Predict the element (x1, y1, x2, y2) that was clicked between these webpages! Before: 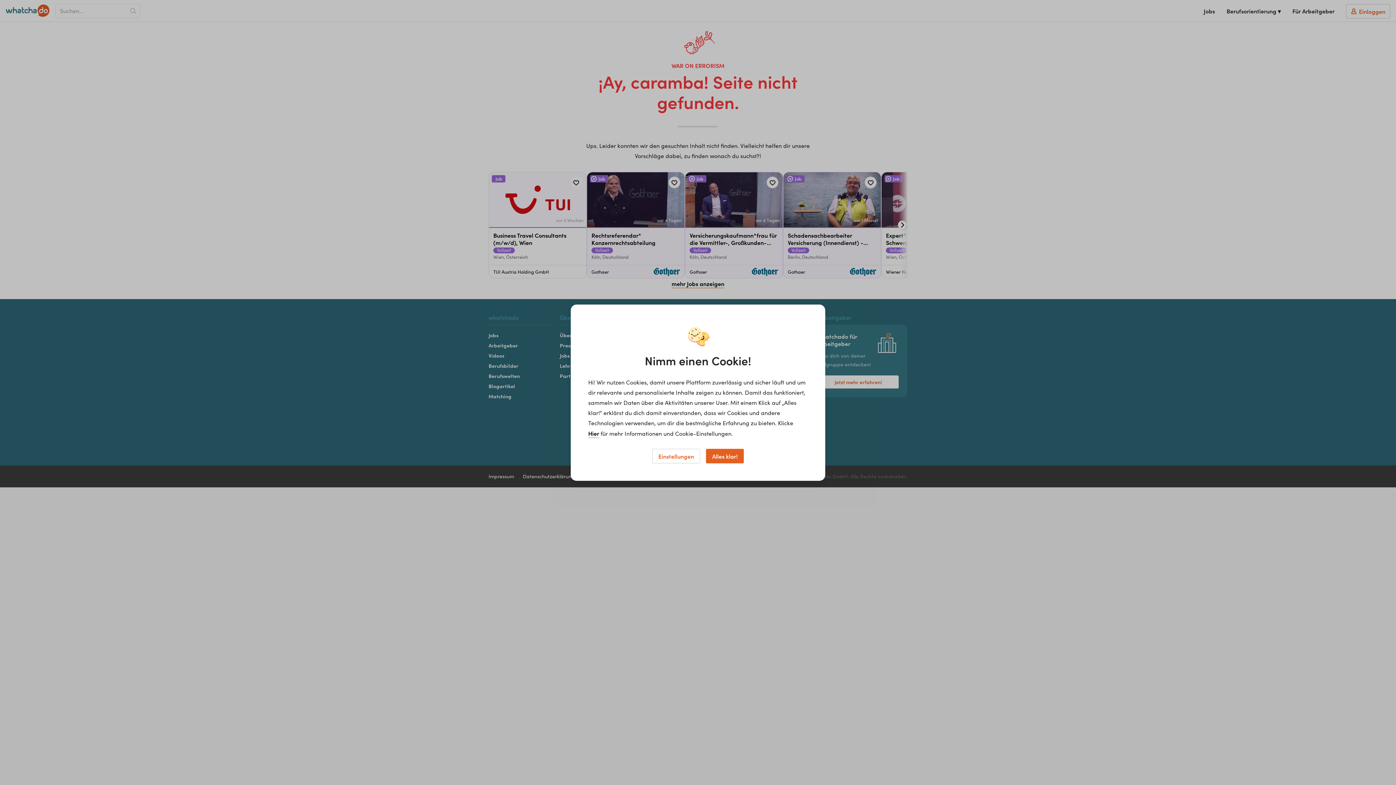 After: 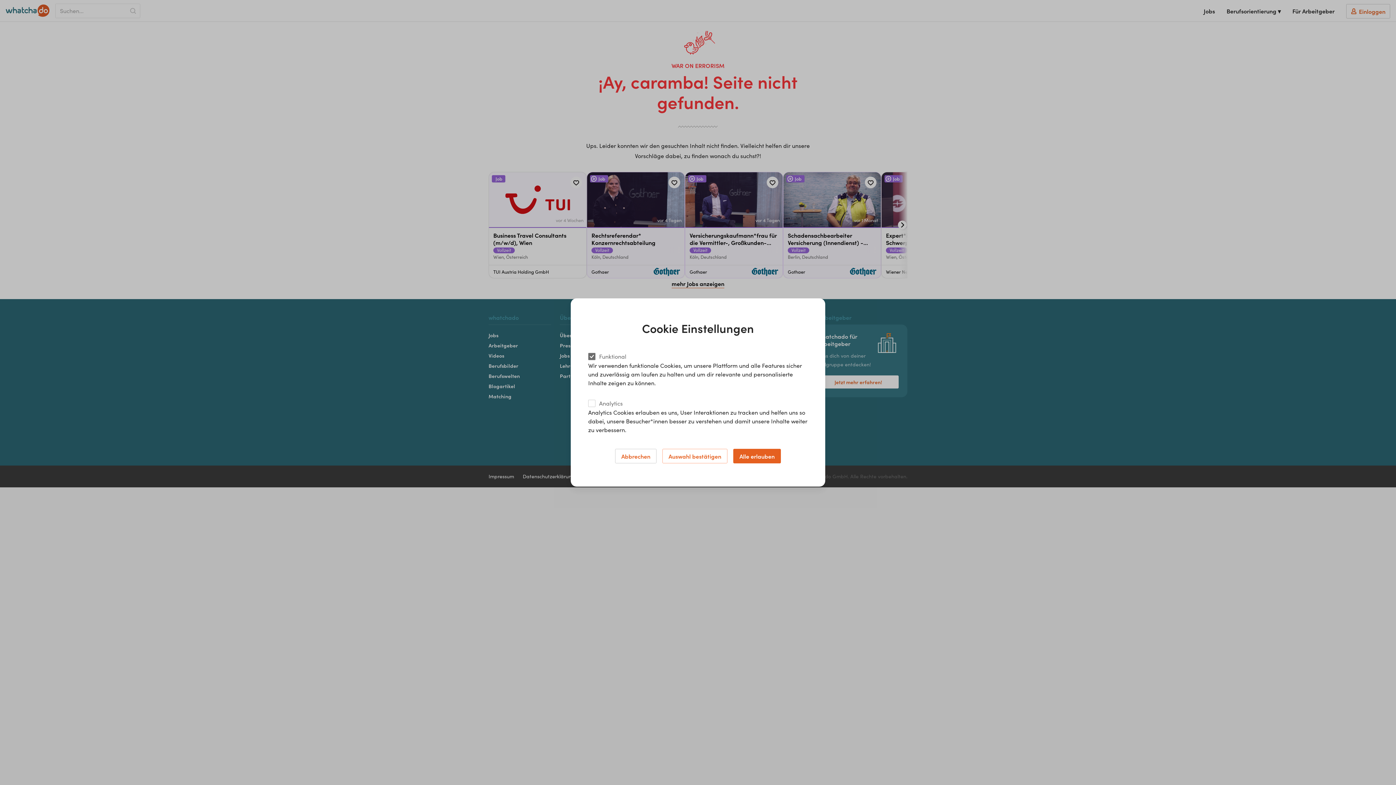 Action: bbox: (652, 448, 700, 463) label: Einstellungen